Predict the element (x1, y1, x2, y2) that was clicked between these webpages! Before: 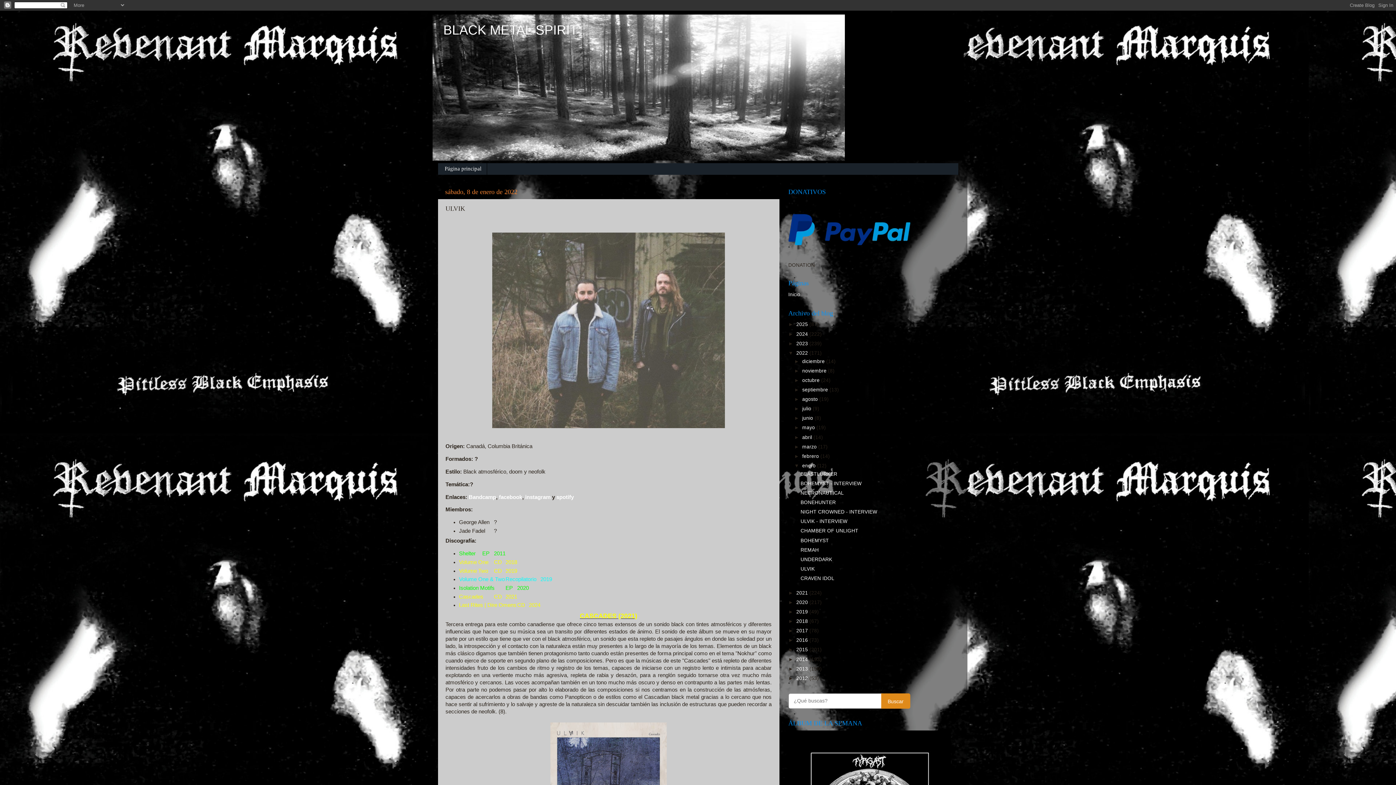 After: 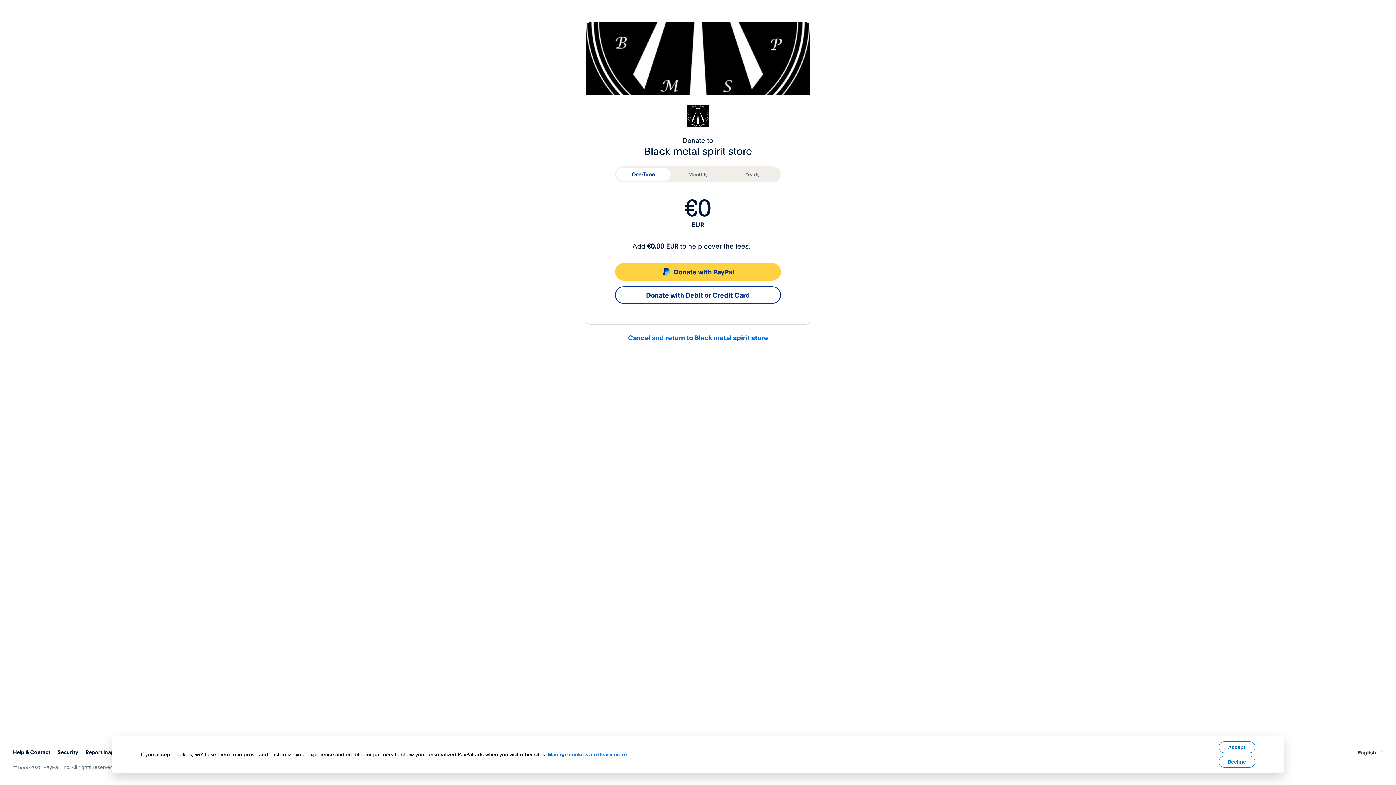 Action: bbox: (788, 256, 910, 261)